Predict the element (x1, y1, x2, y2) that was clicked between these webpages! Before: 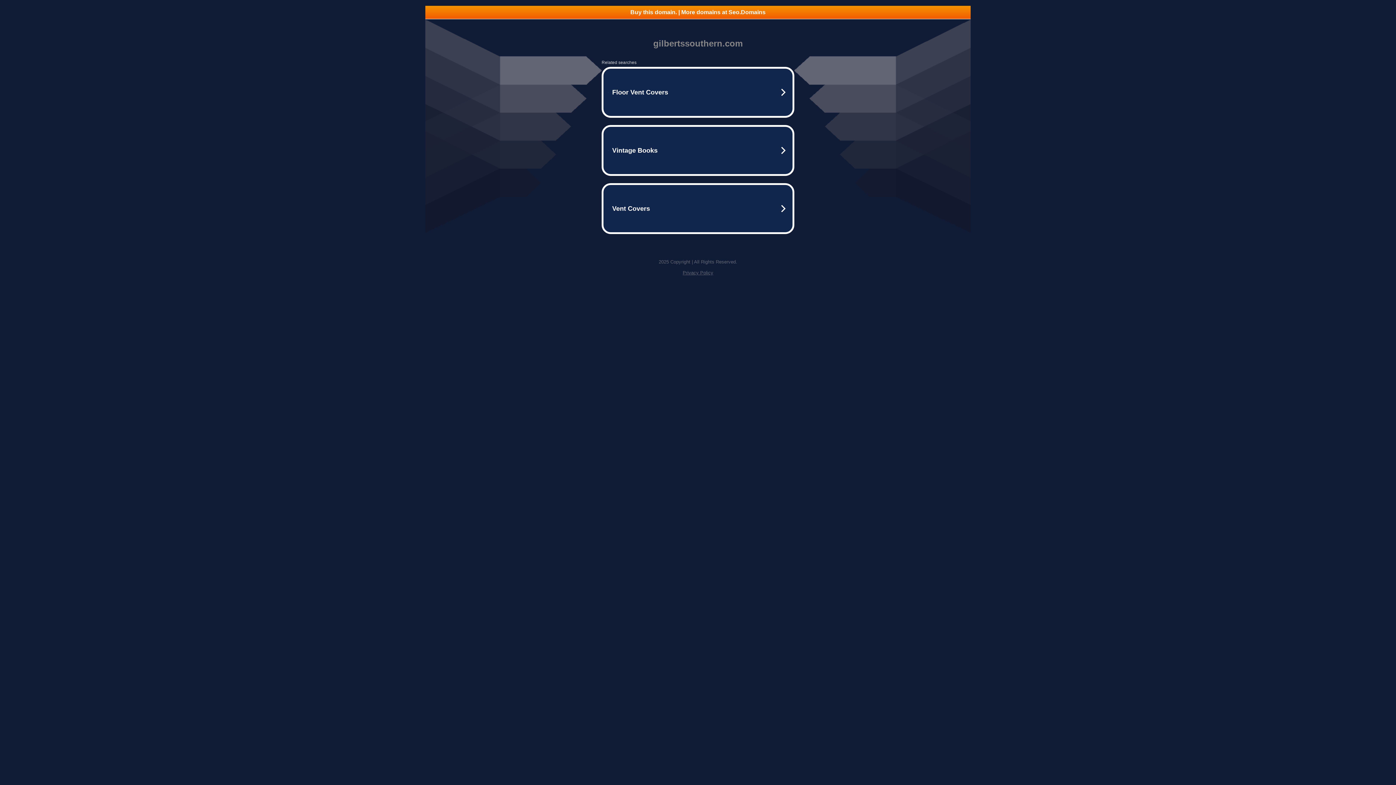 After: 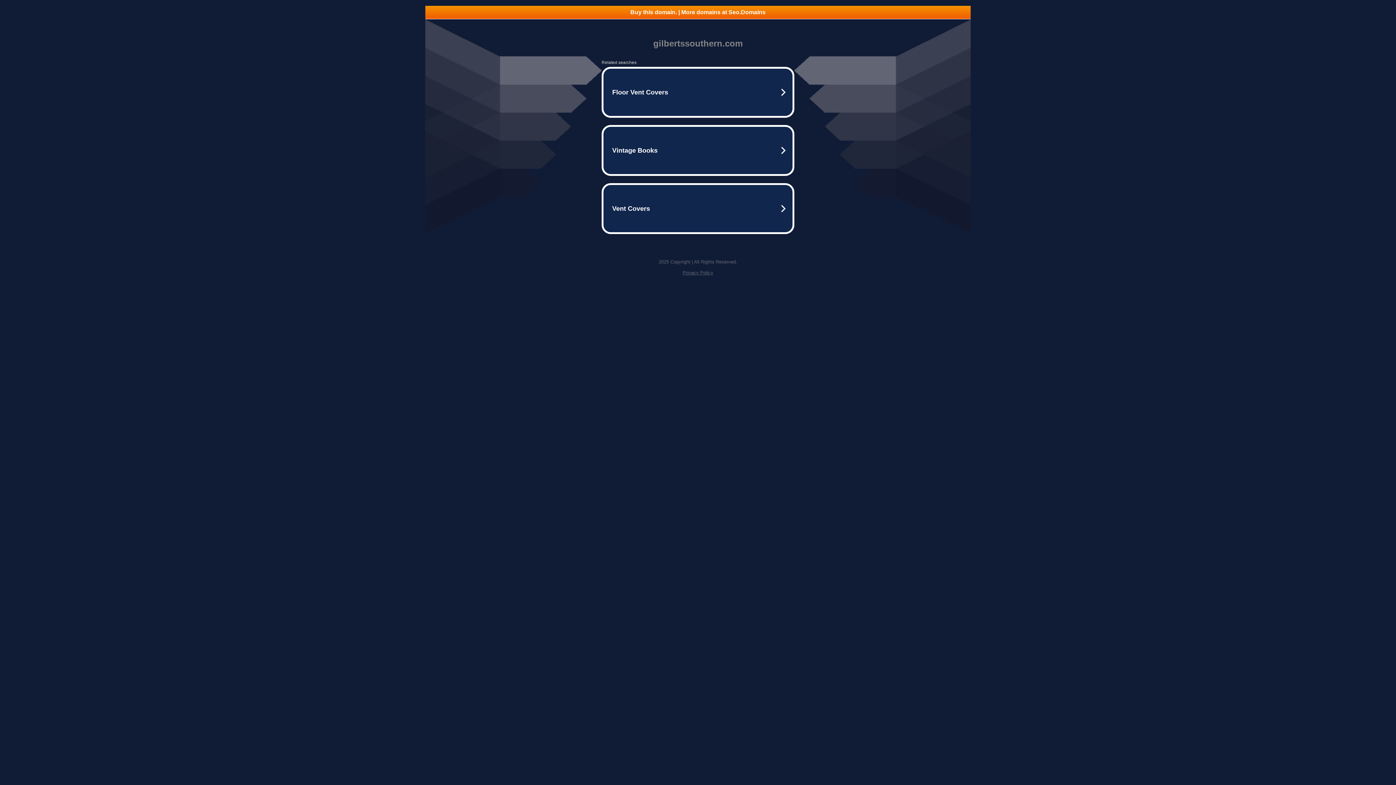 Action: bbox: (682, 270, 713, 275) label: Privacy Policy